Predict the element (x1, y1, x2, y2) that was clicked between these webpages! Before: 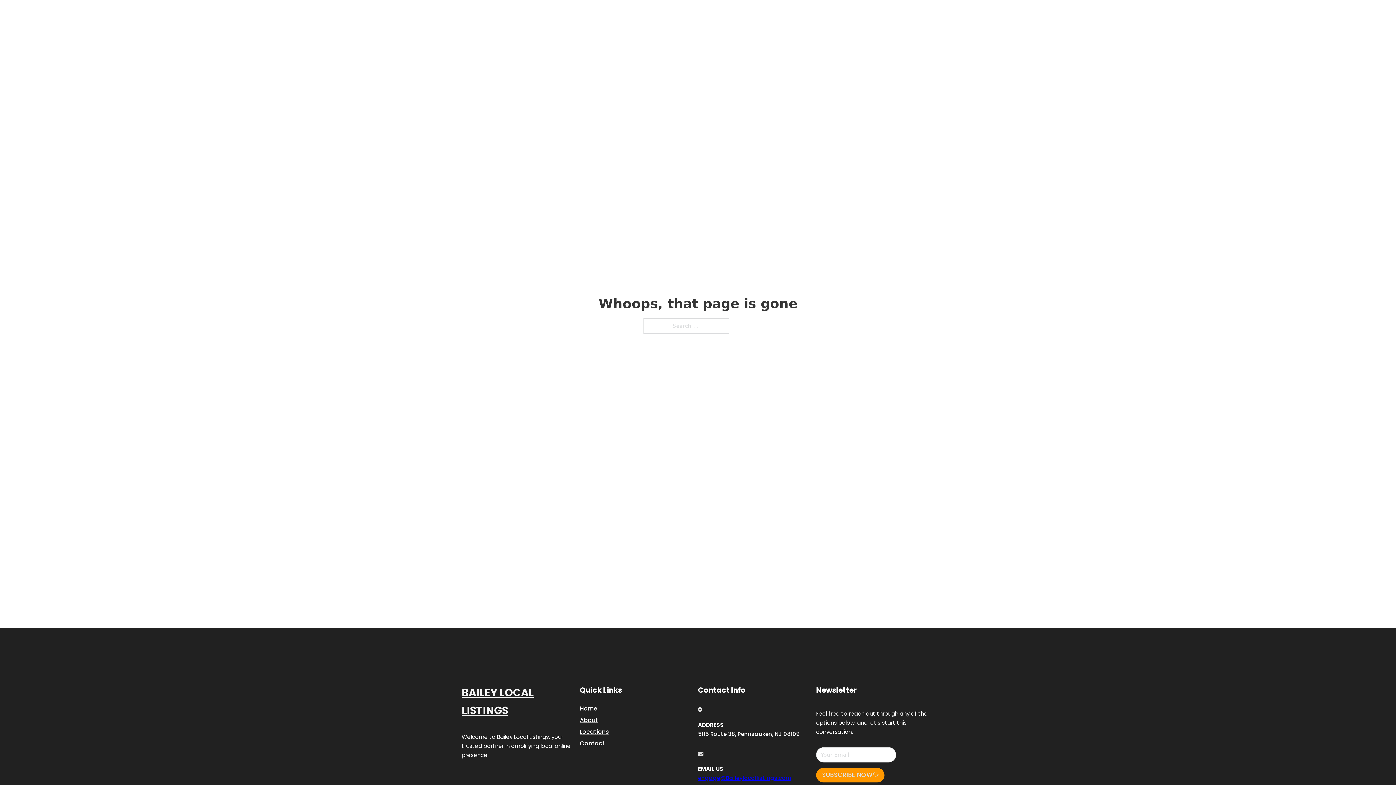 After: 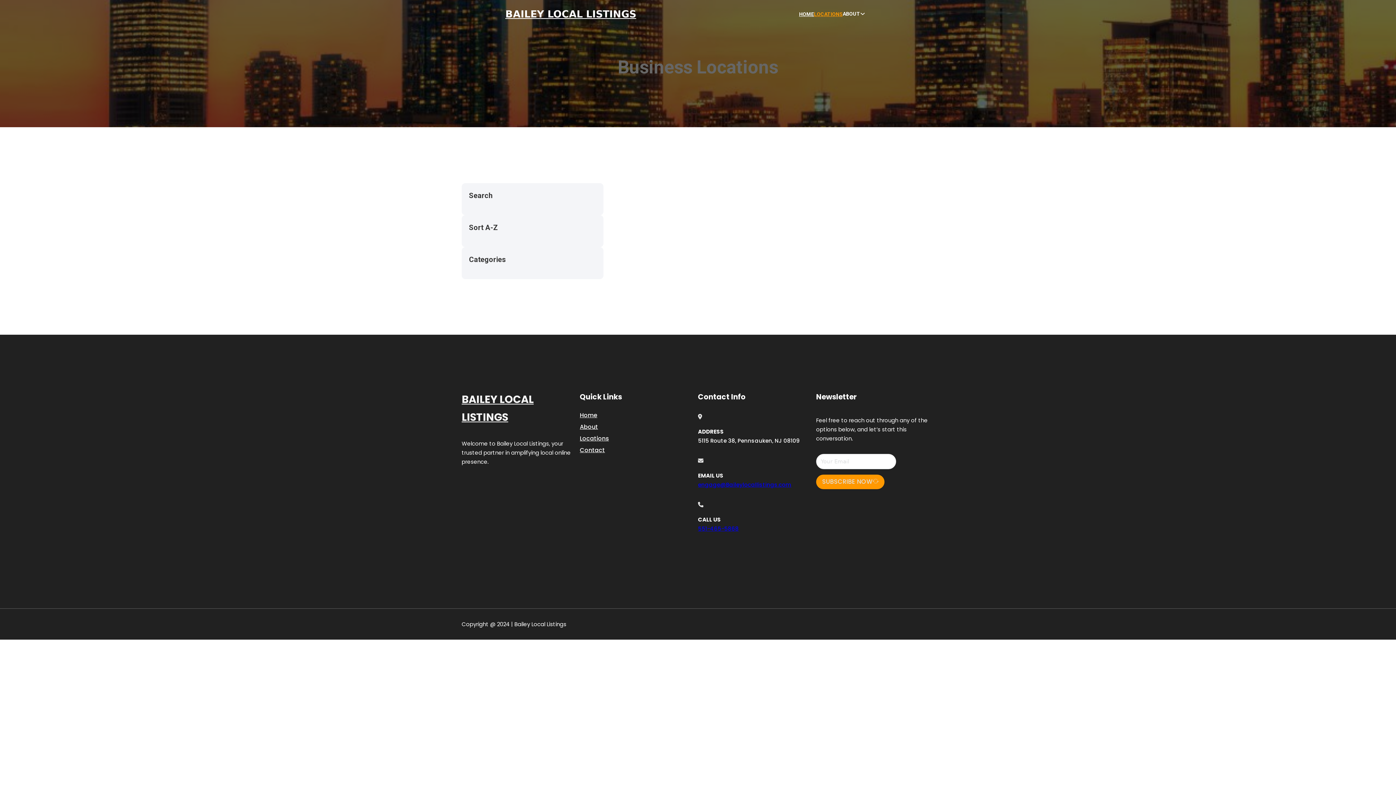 Action: label: Locations bbox: (580, 727, 609, 736)